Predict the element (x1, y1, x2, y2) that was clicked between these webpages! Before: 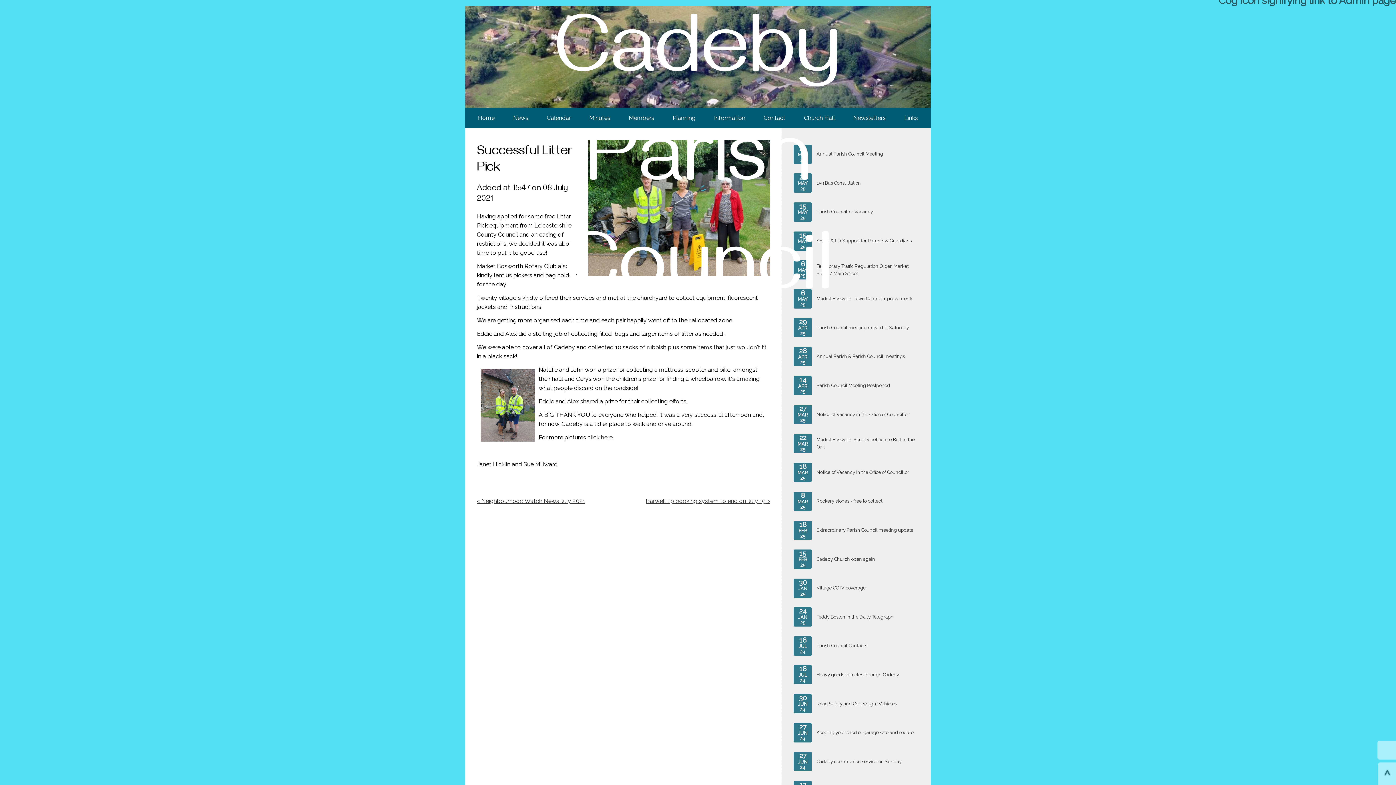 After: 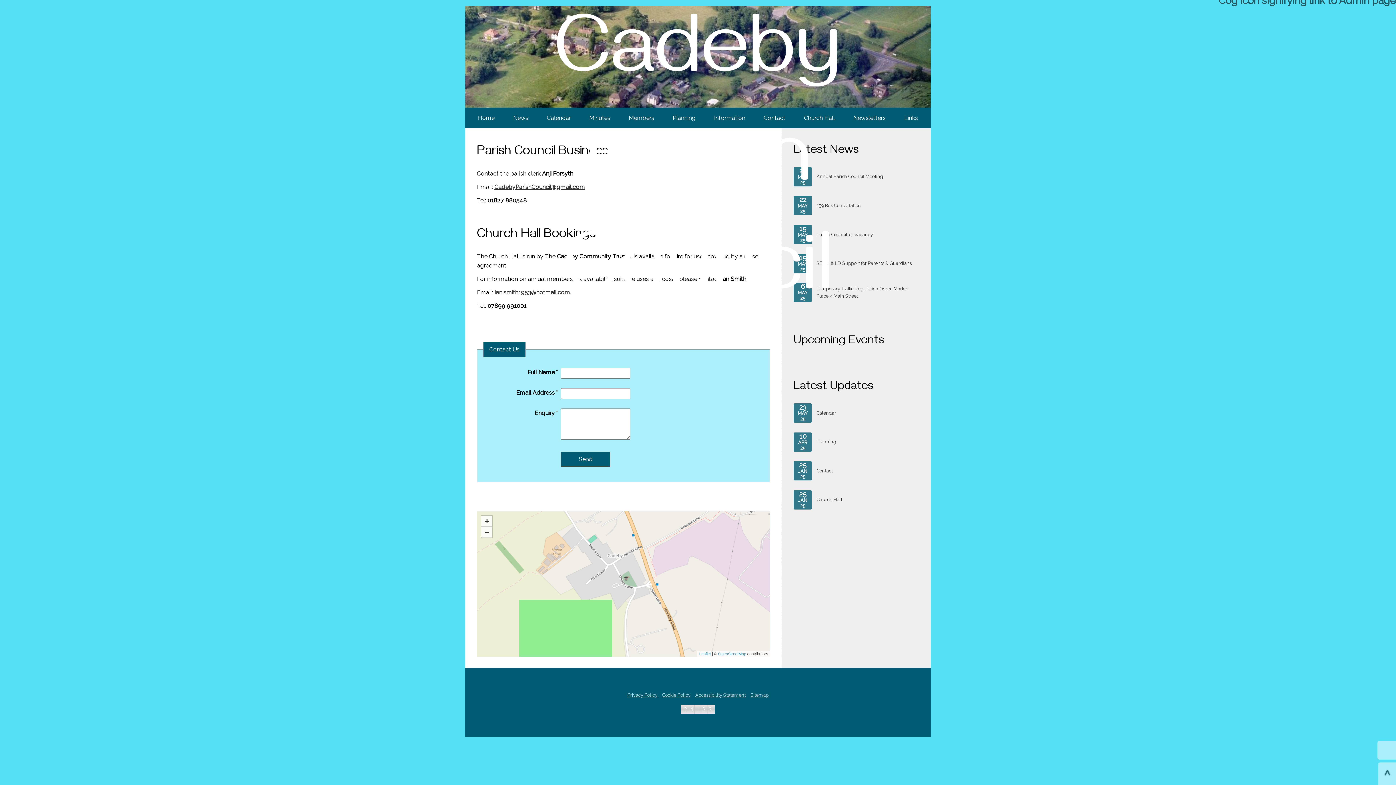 Action: label: Contact bbox: (758, 107, 791, 128)